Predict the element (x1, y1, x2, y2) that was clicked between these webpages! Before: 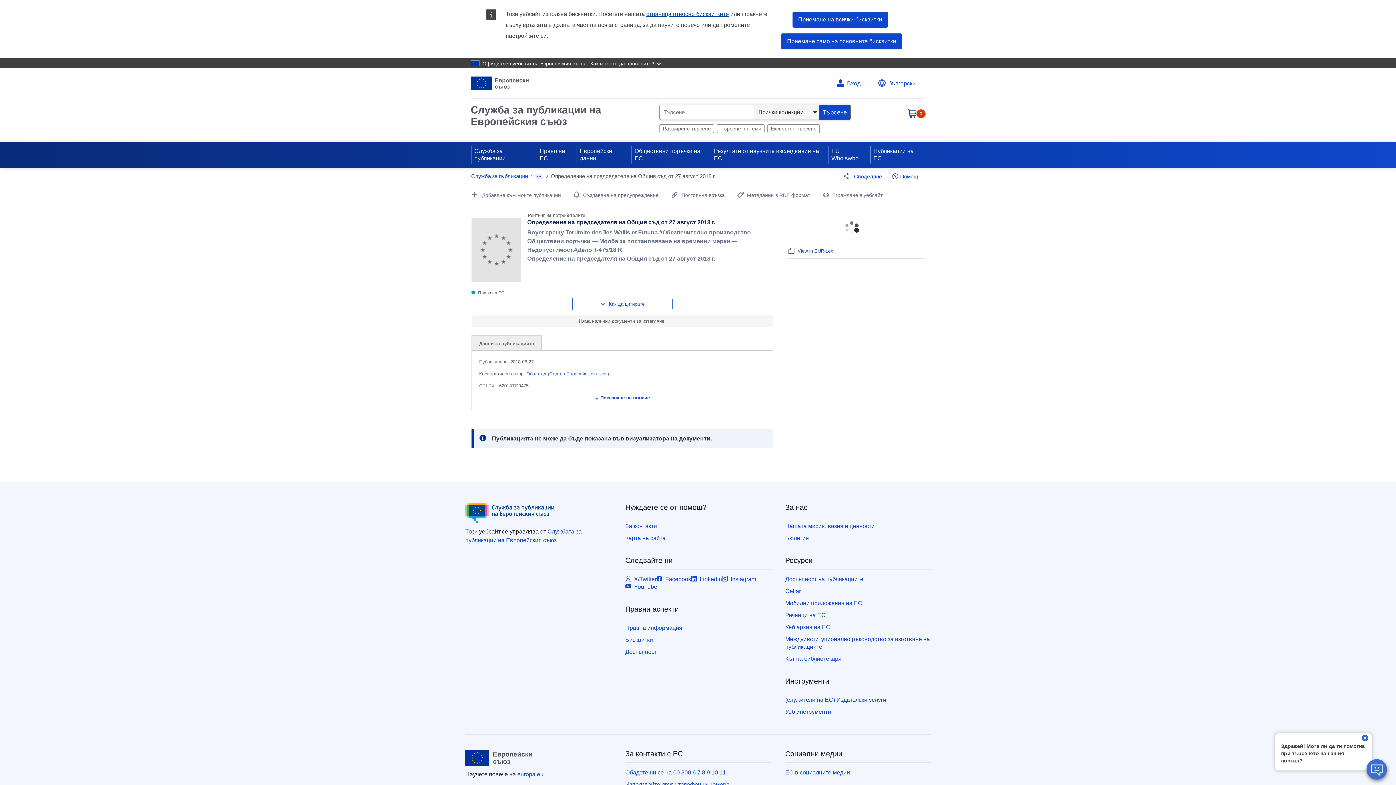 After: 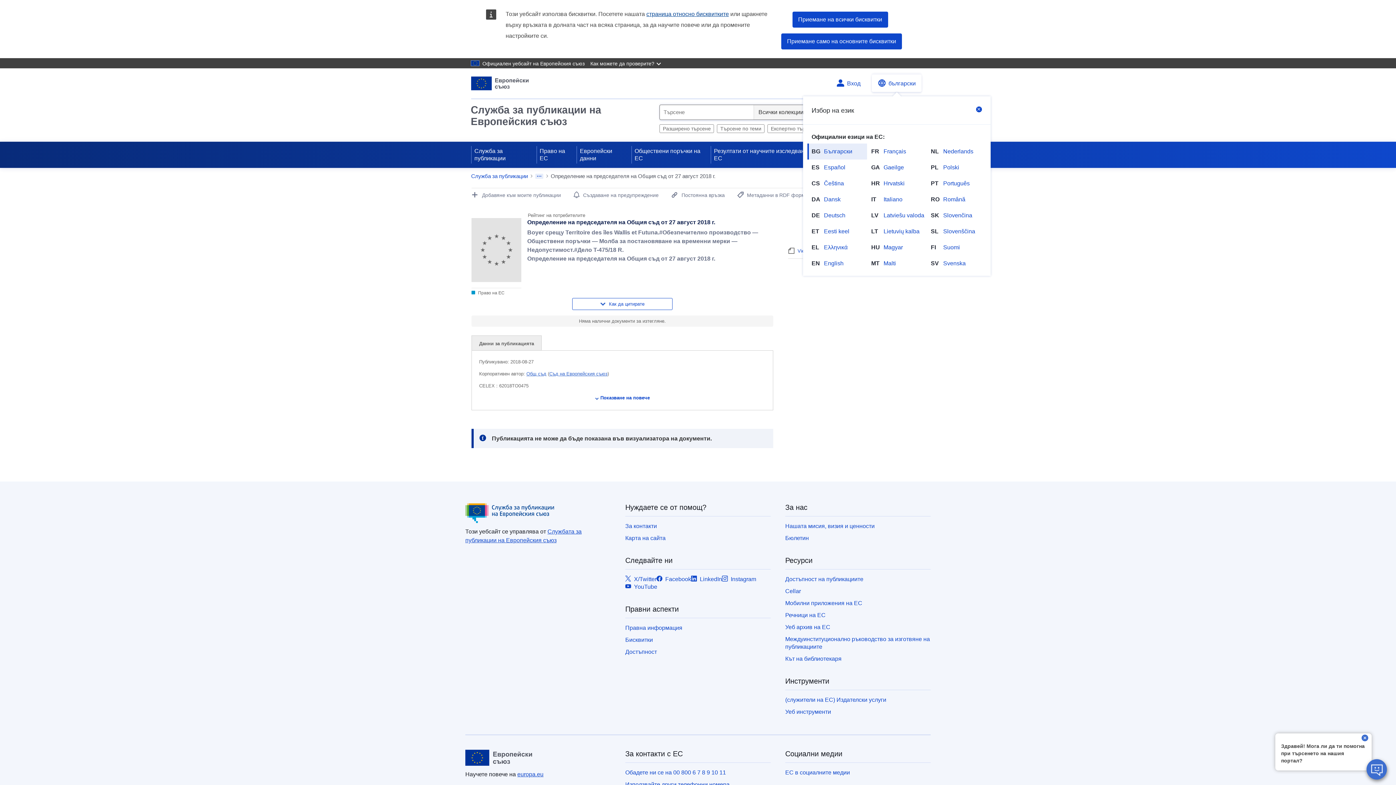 Action: label: Change language, current language is български bbox: (872, 74, 921, 92)